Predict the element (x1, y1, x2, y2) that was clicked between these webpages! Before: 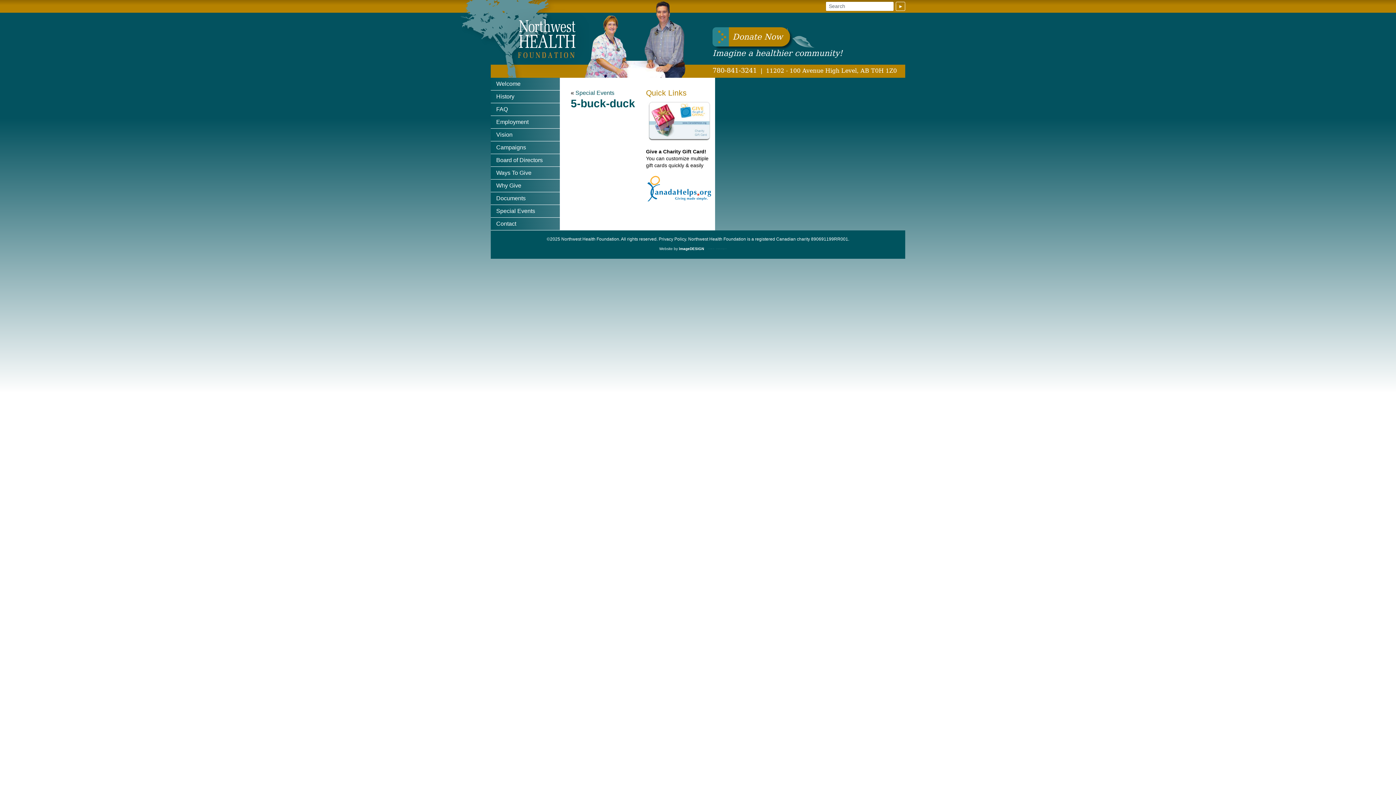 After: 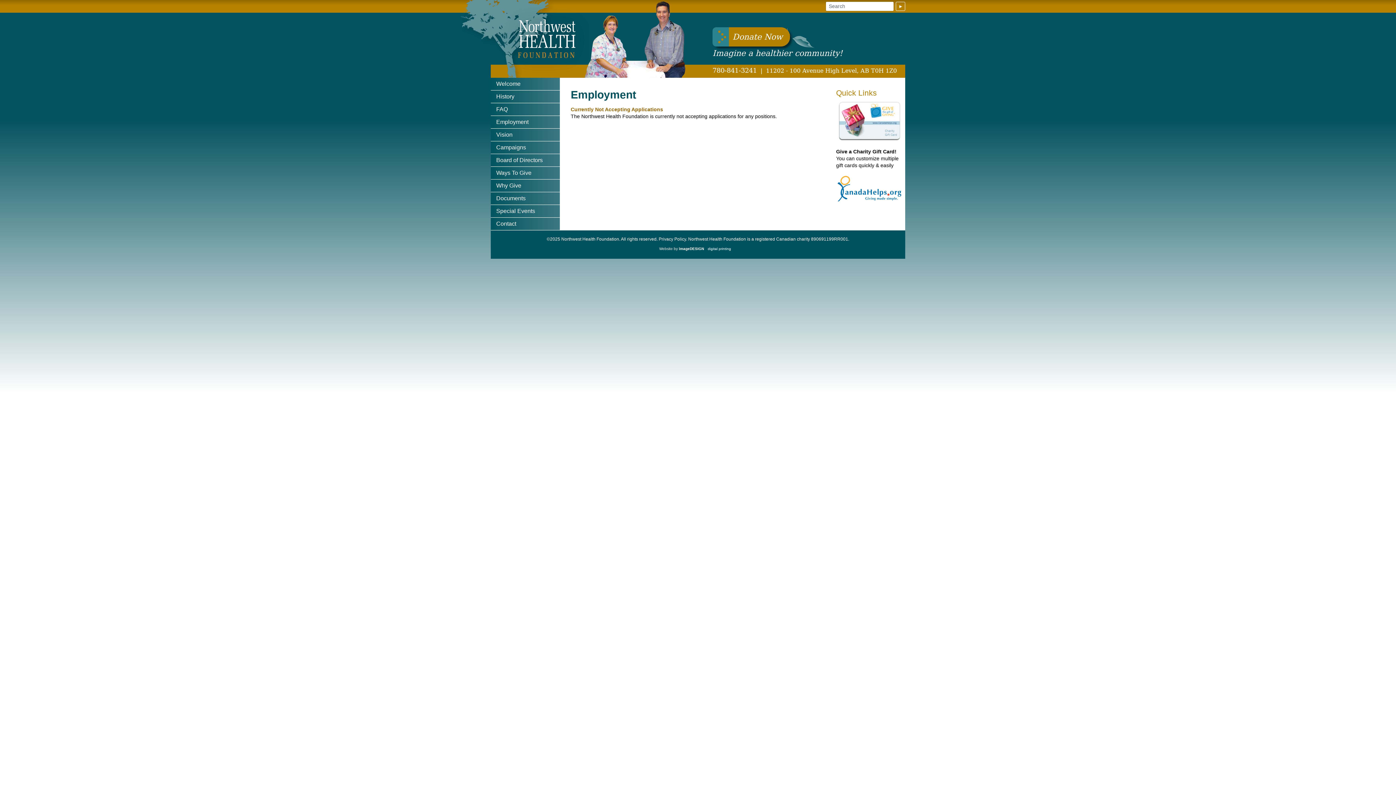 Action: label: Employment bbox: (490, 116, 560, 128)